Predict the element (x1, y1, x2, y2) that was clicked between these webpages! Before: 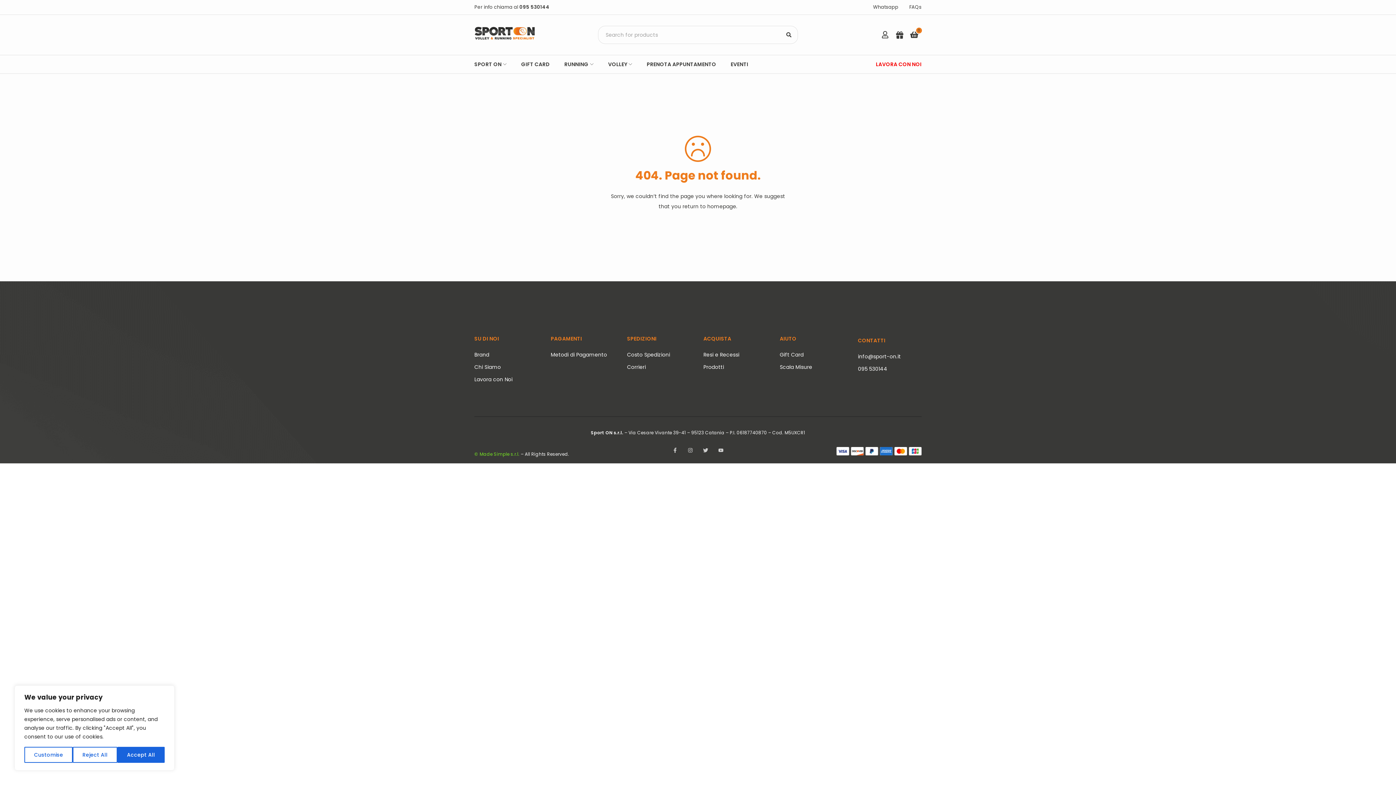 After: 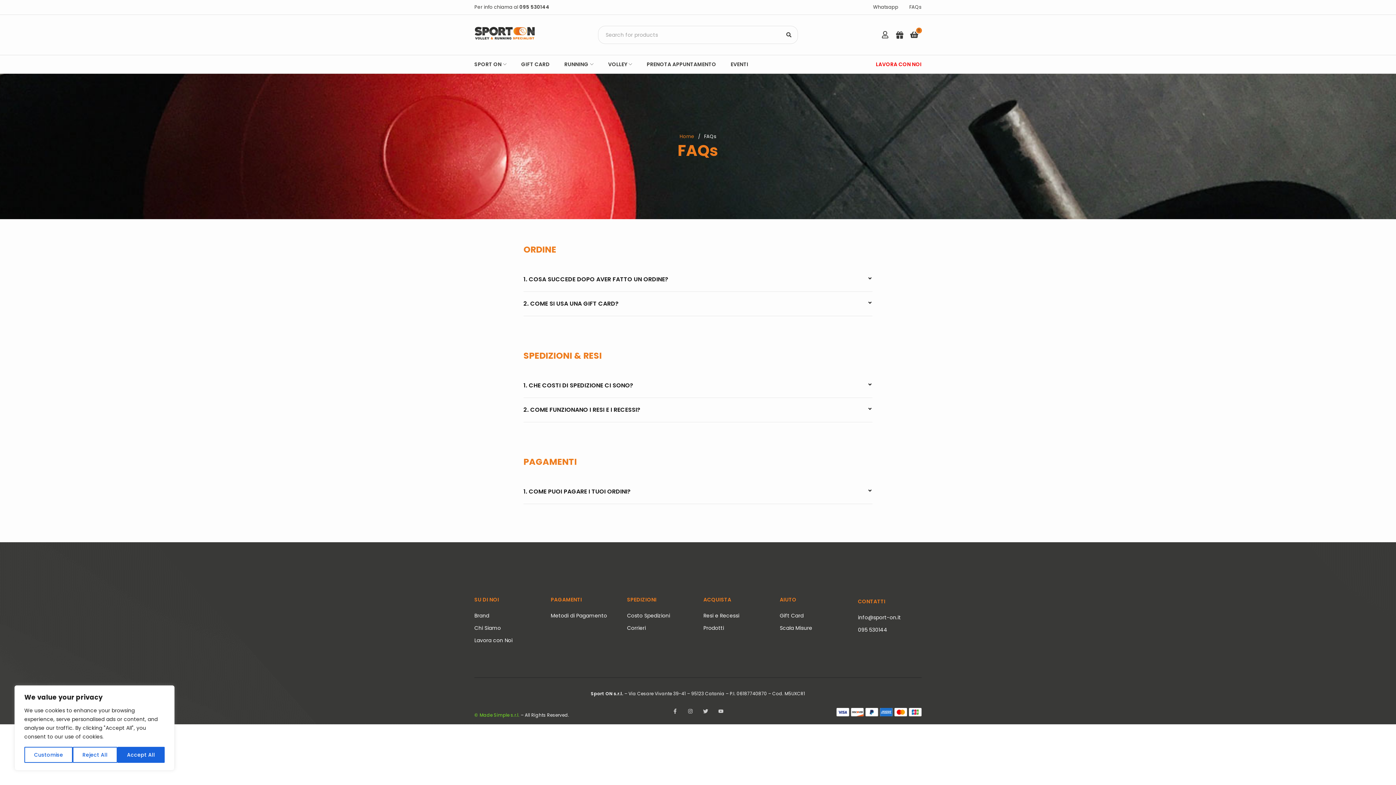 Action: label: Resi e Recessi bbox: (703, 351, 739, 358)